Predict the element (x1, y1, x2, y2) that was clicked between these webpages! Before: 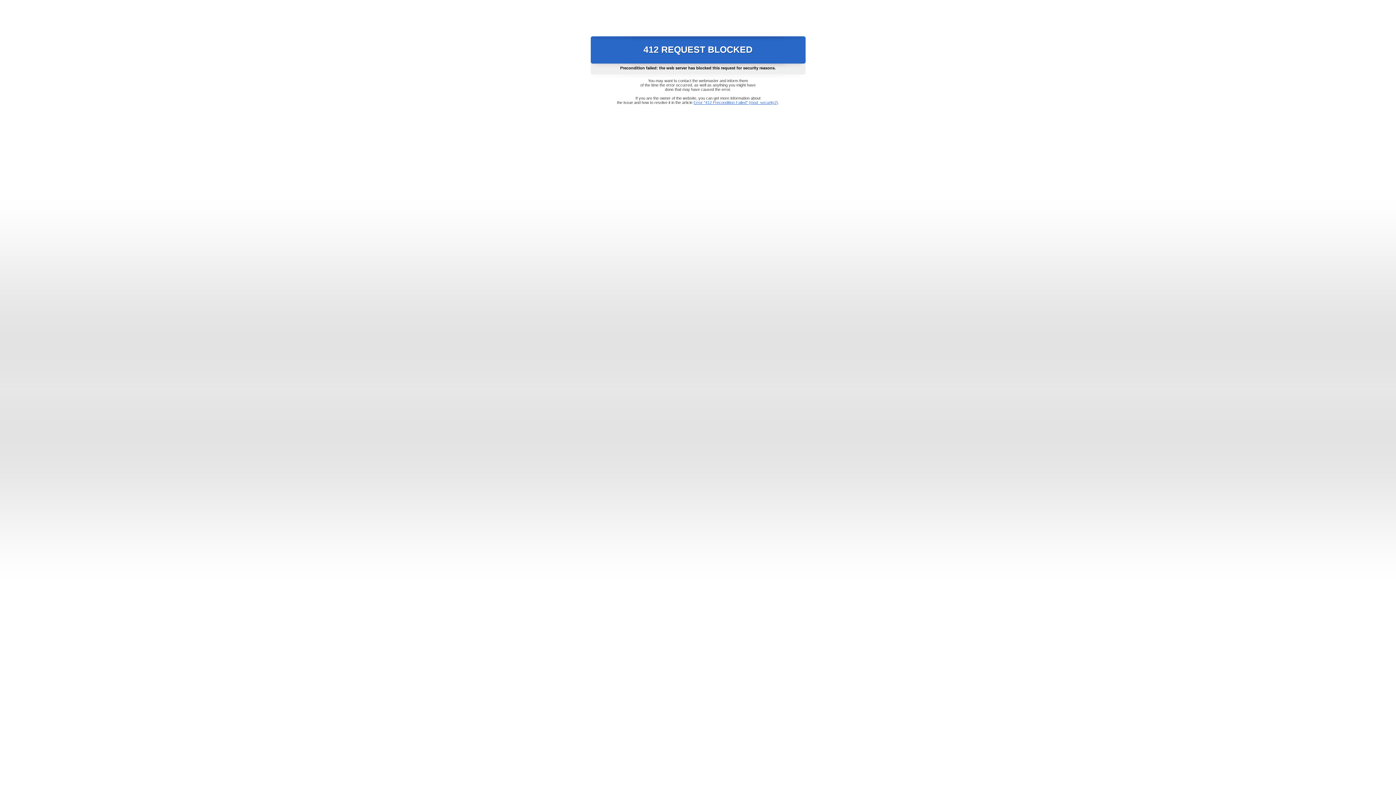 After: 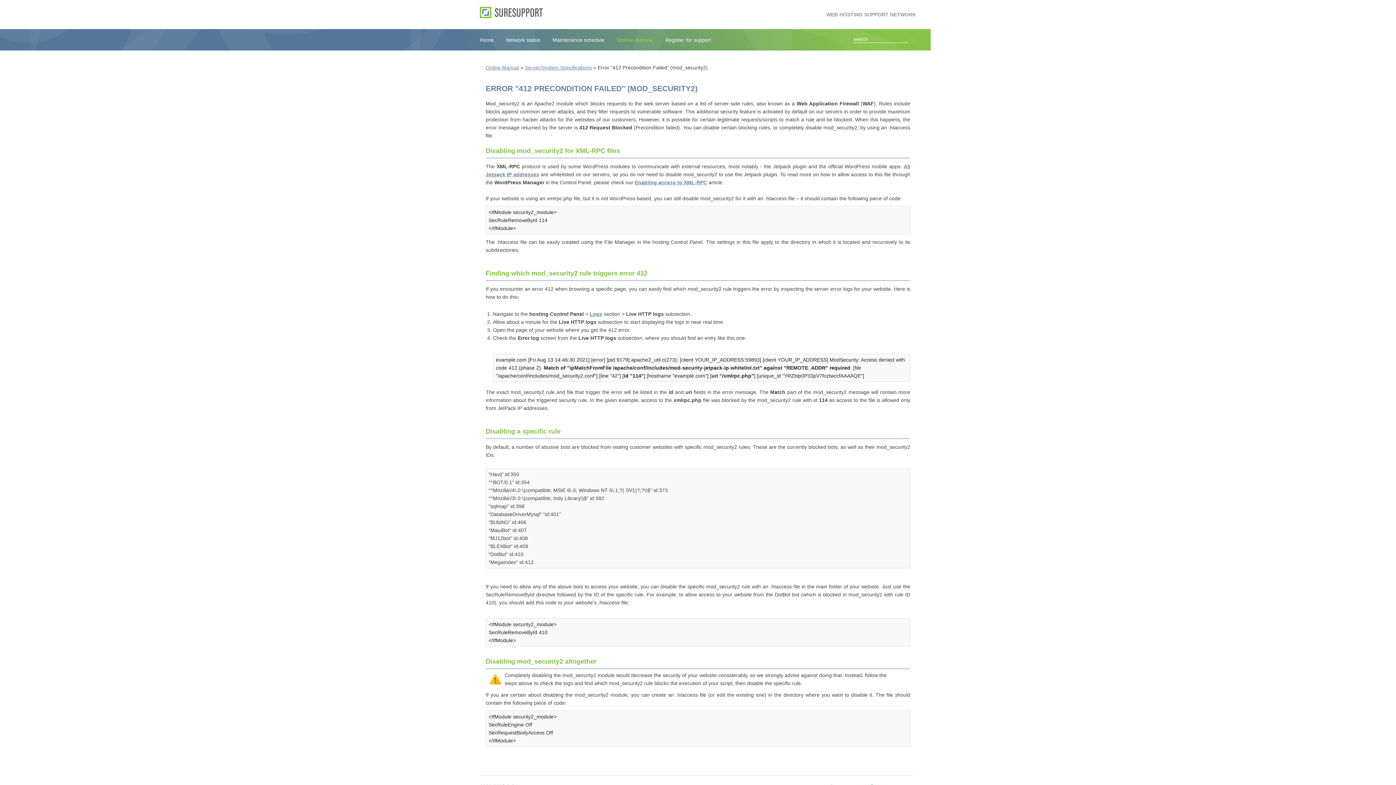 Action: label: Error "412 Precondition Failed" (mod_security2) bbox: (693, 100, 778, 104)